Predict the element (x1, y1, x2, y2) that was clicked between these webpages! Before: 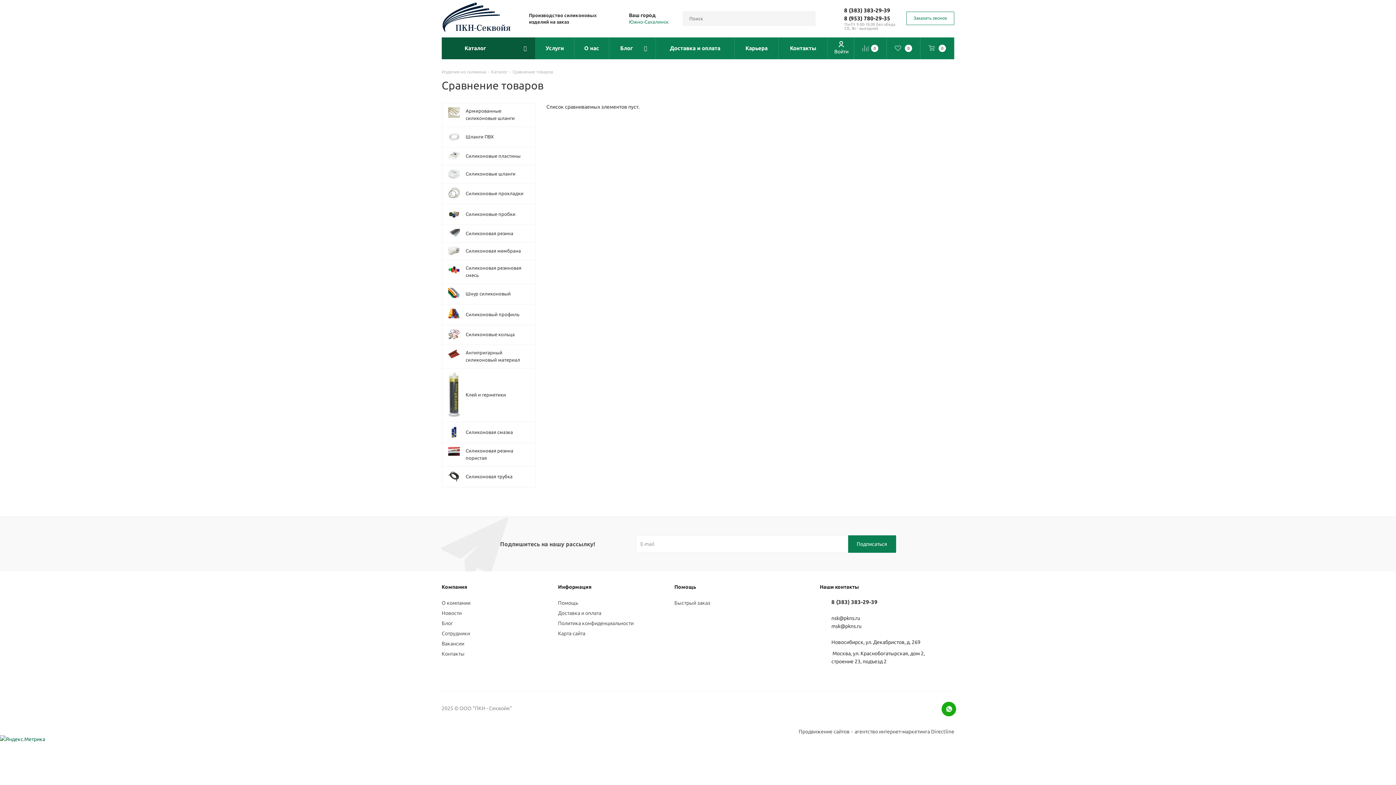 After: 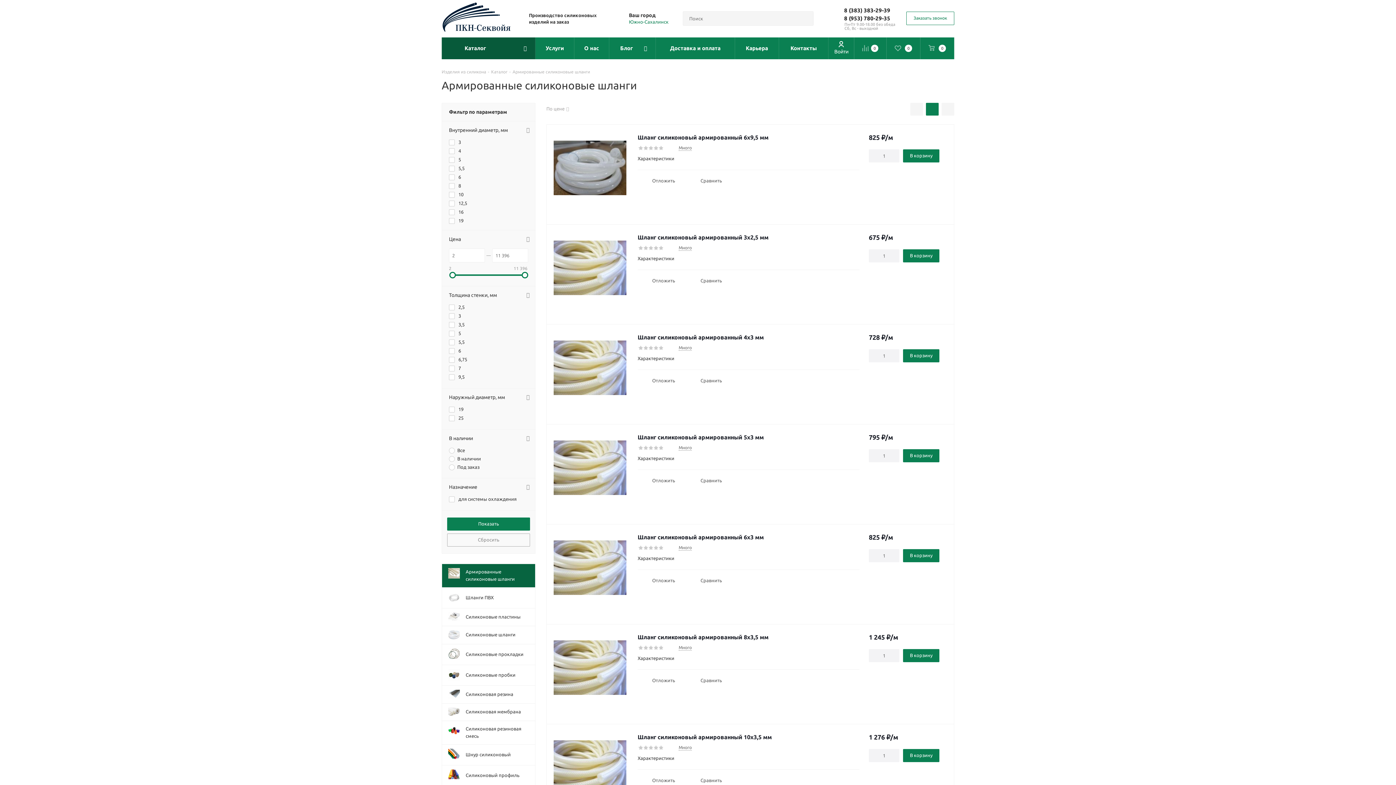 Action: bbox: (441, 102, 535, 126) label: 	Армированные силиконовые шланги